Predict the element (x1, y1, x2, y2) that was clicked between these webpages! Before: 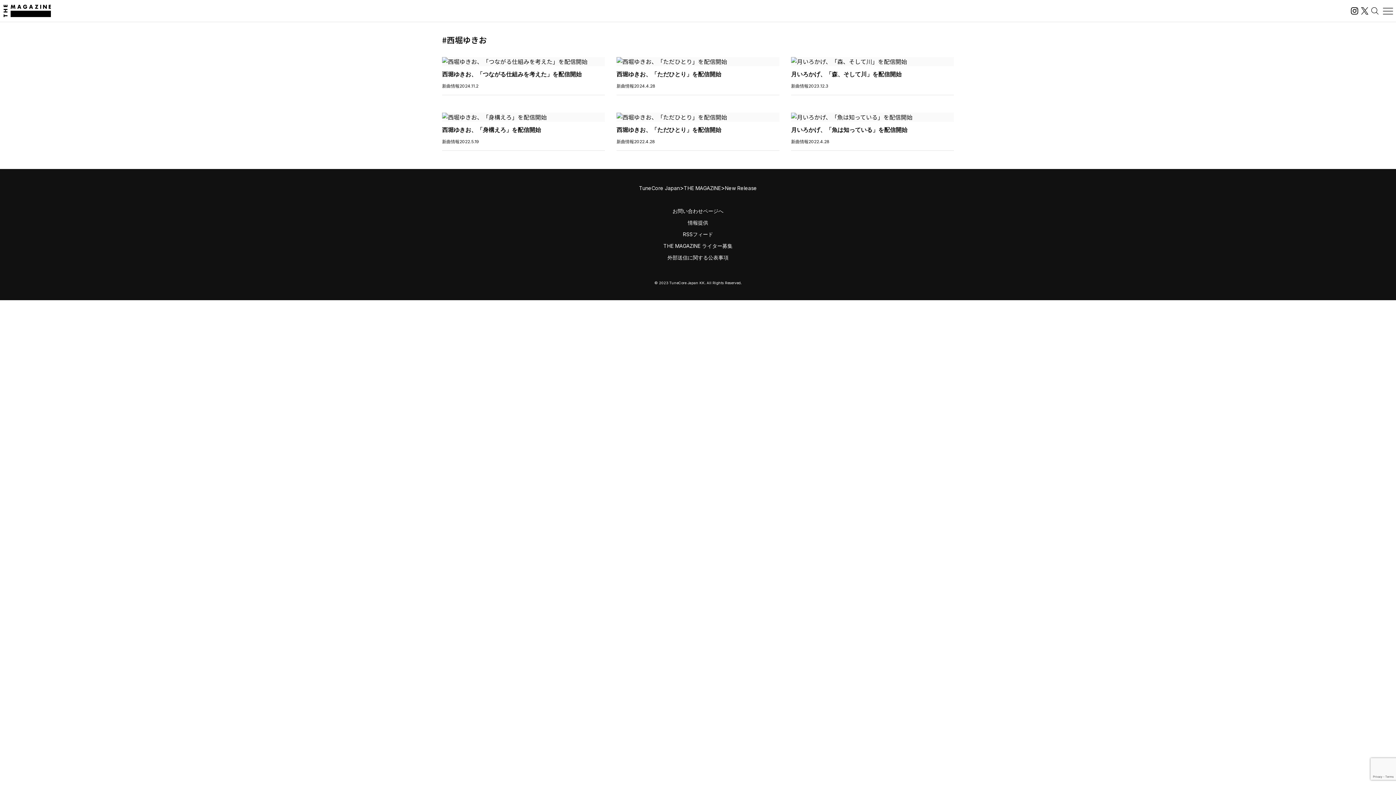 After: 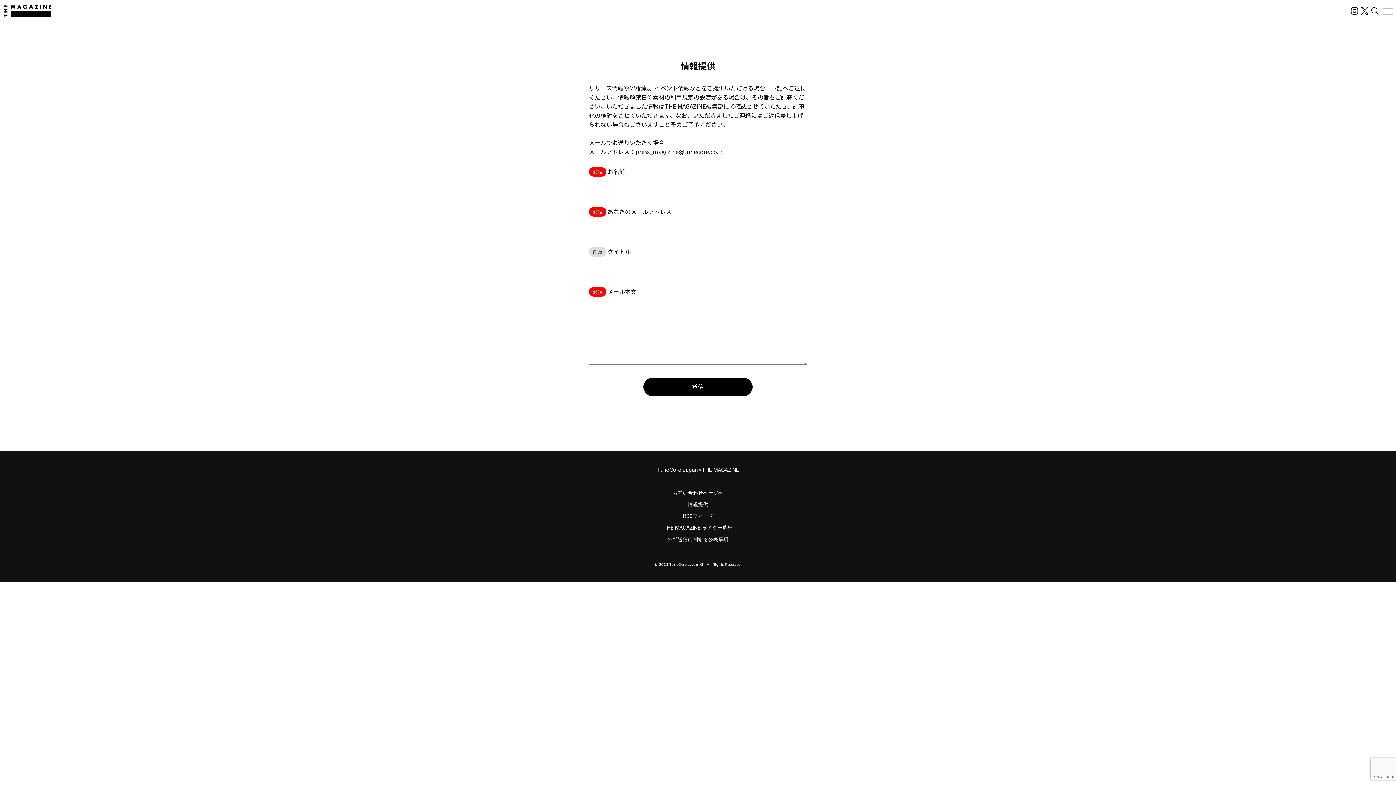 Action: label: 情報提供 bbox: (688, 218, 708, 226)